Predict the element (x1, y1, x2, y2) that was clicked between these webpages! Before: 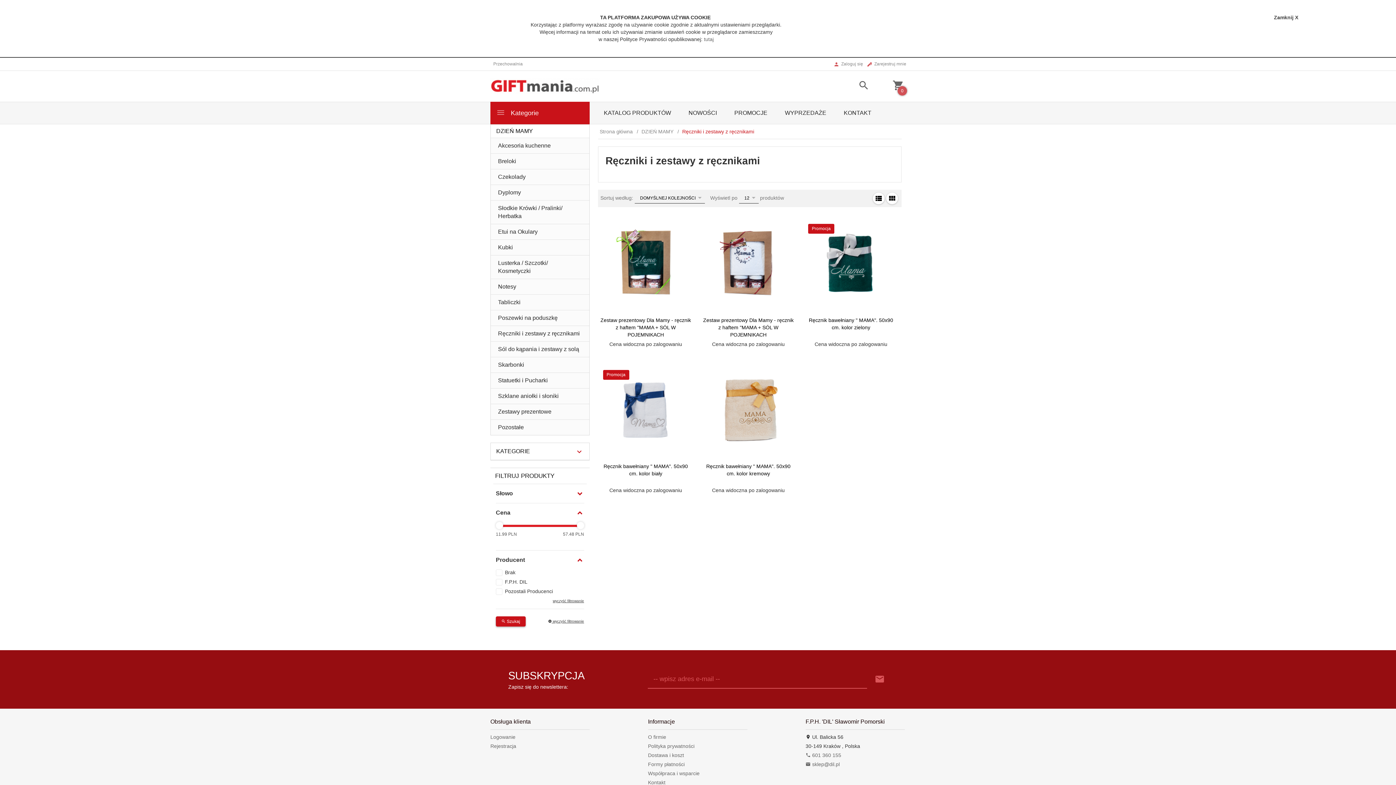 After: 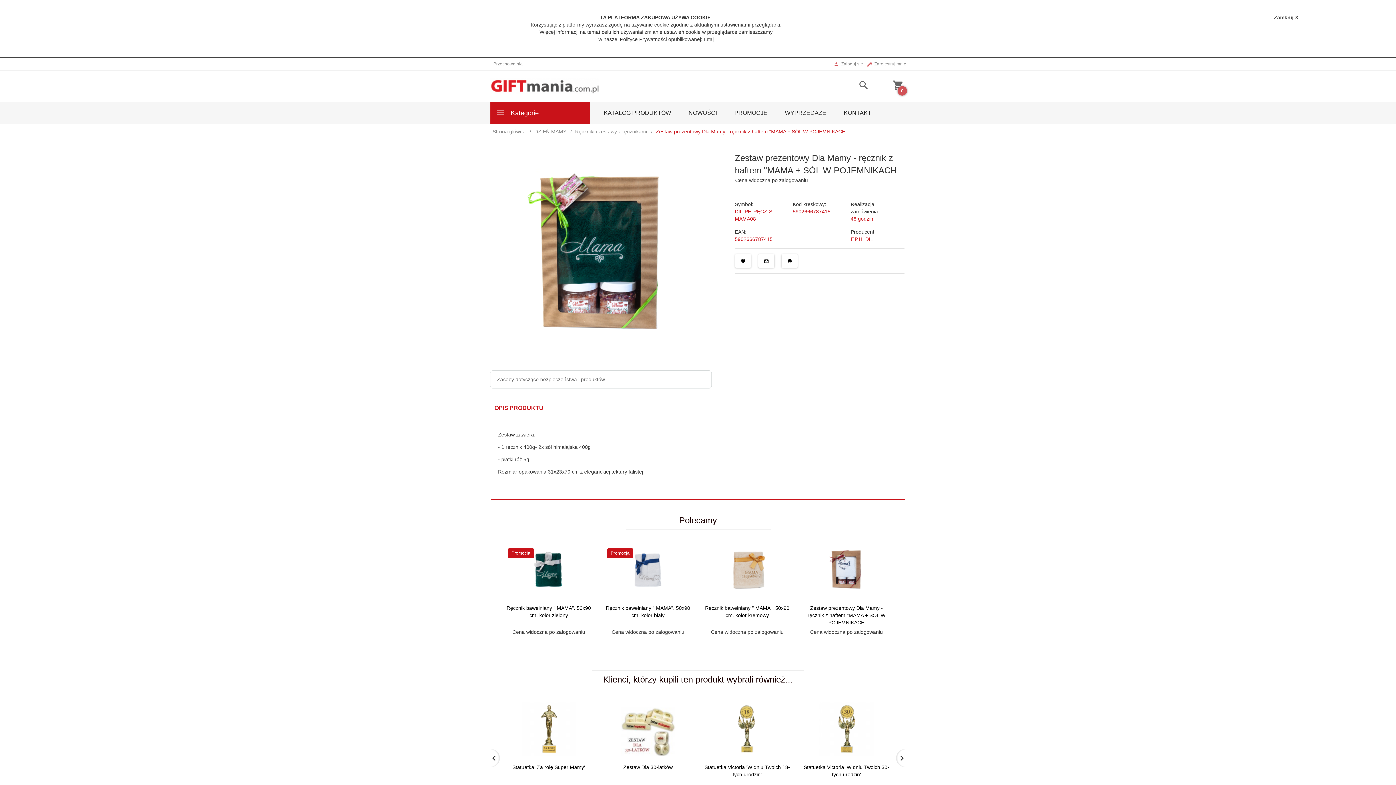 Action: bbox: (600, 317, 691, 337) label: Zestaw prezentowy Dla Mamy - ręcznik z haftem "MAMA + SÓL W POJEMNIKACH